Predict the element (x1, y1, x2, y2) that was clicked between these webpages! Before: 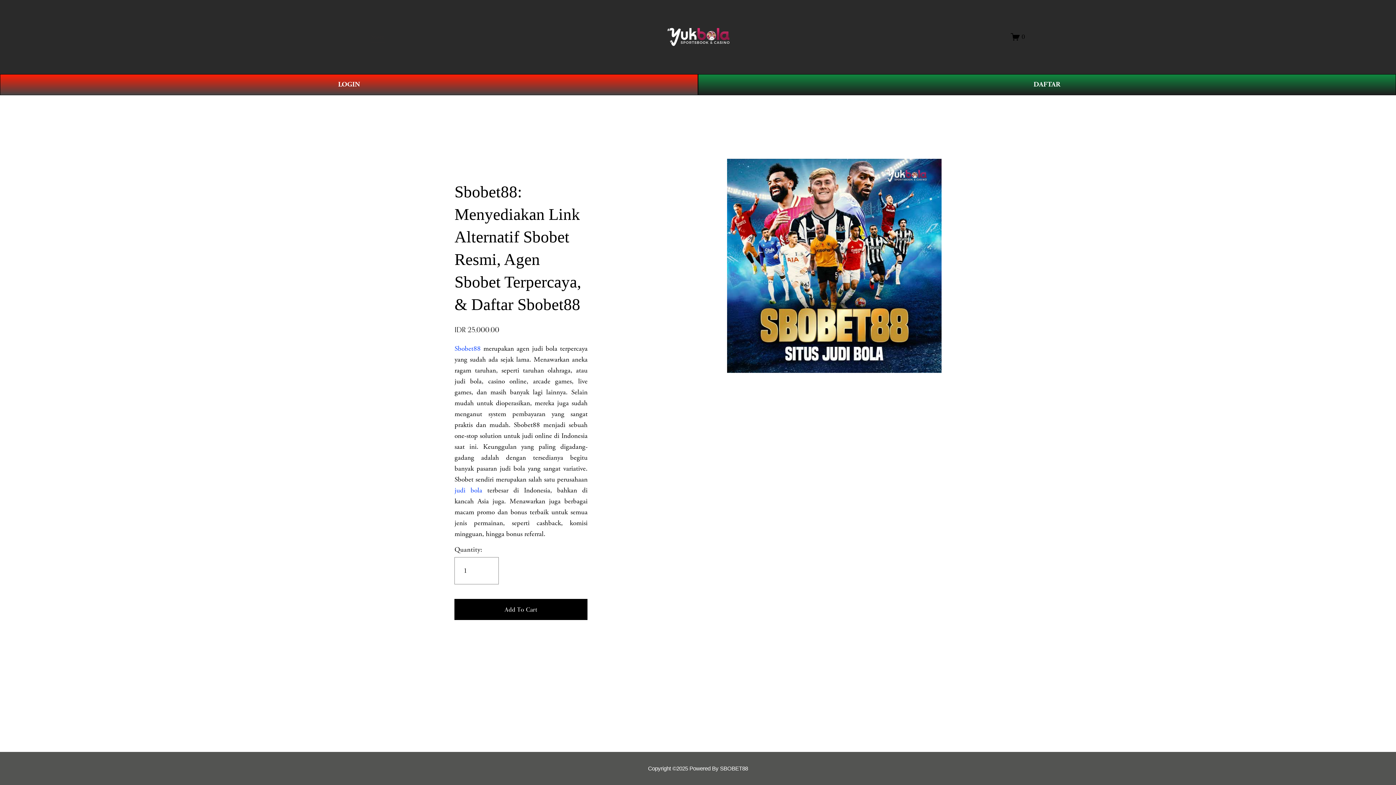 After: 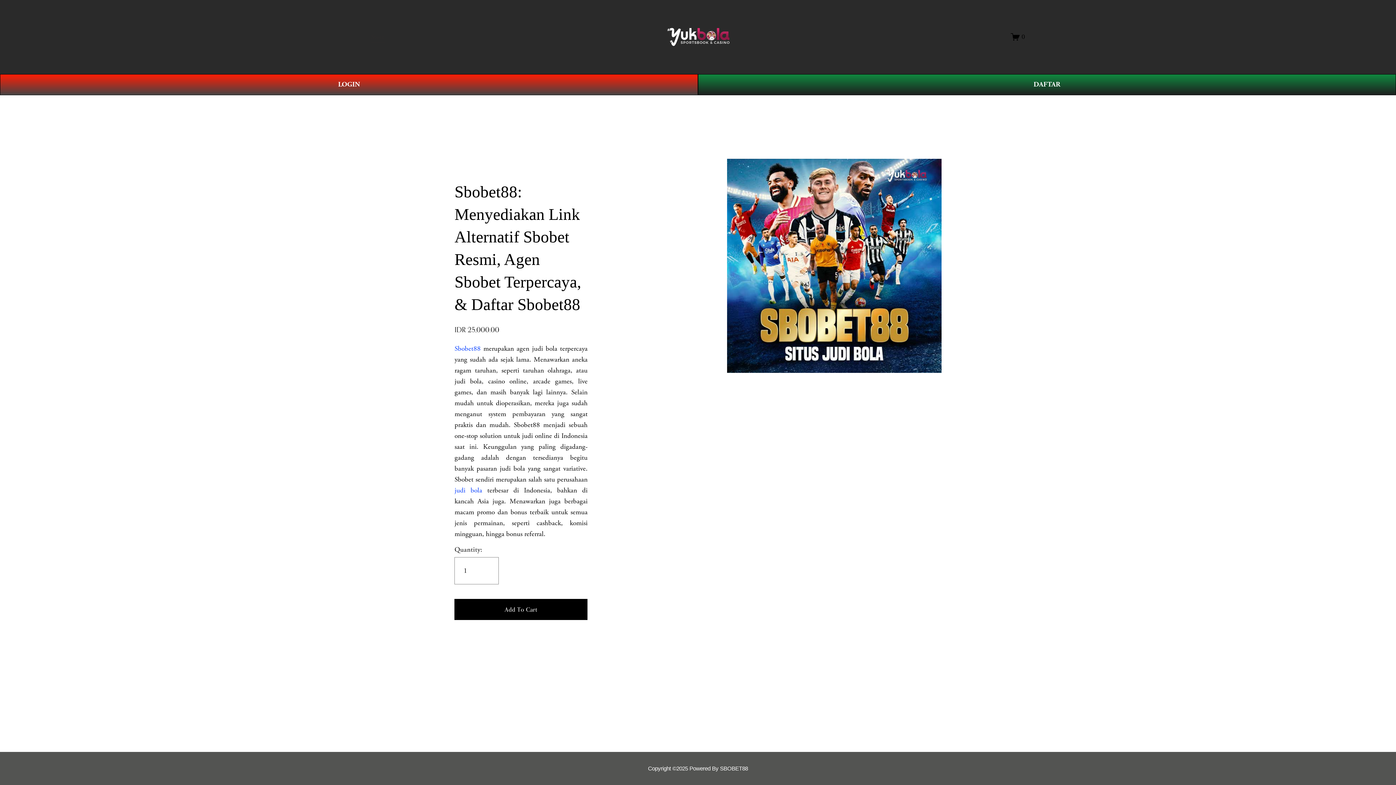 Action: bbox: (648, 765, 748, 772) label: Copyright ©2025 Powered By SBOBET88